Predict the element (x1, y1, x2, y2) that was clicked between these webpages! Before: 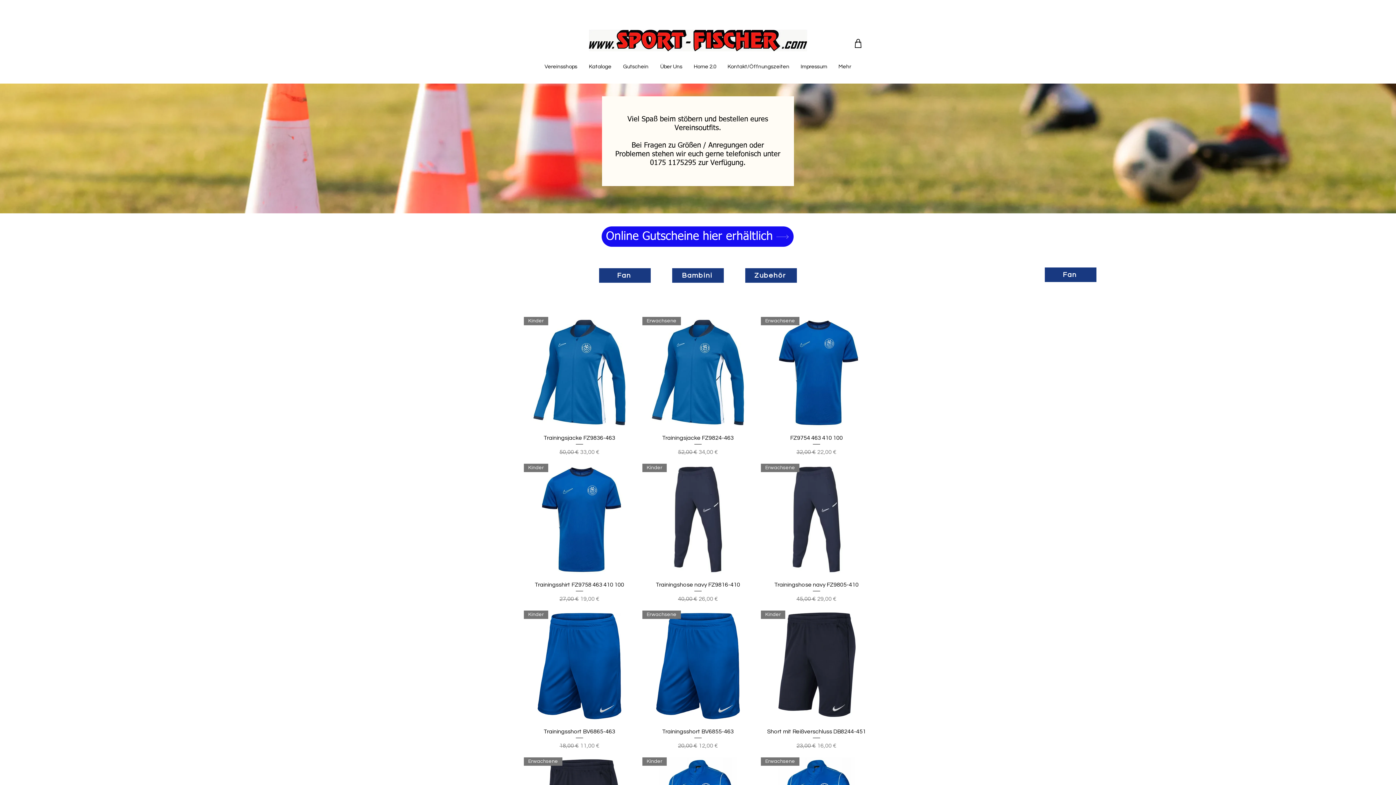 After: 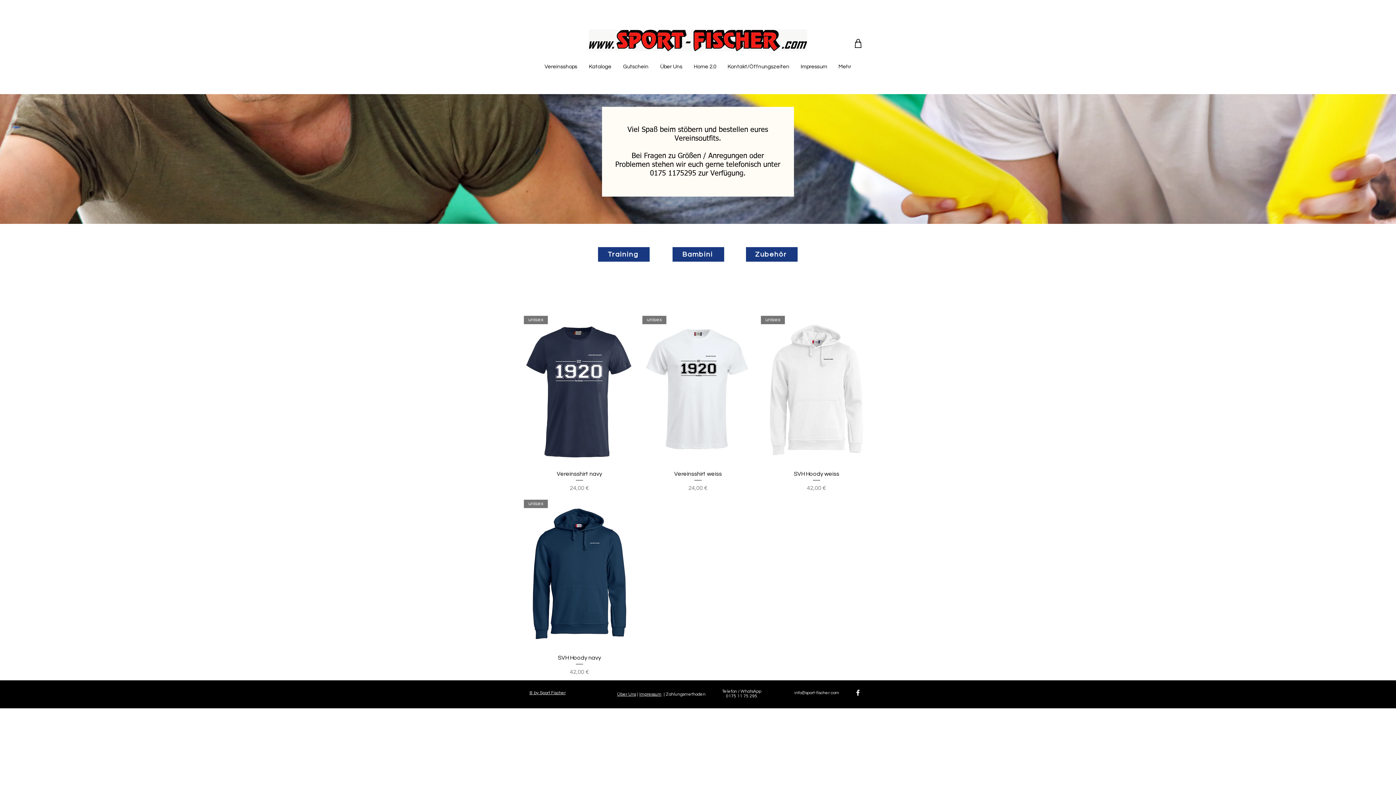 Action: label: Fan bbox: (1045, 267, 1096, 282)